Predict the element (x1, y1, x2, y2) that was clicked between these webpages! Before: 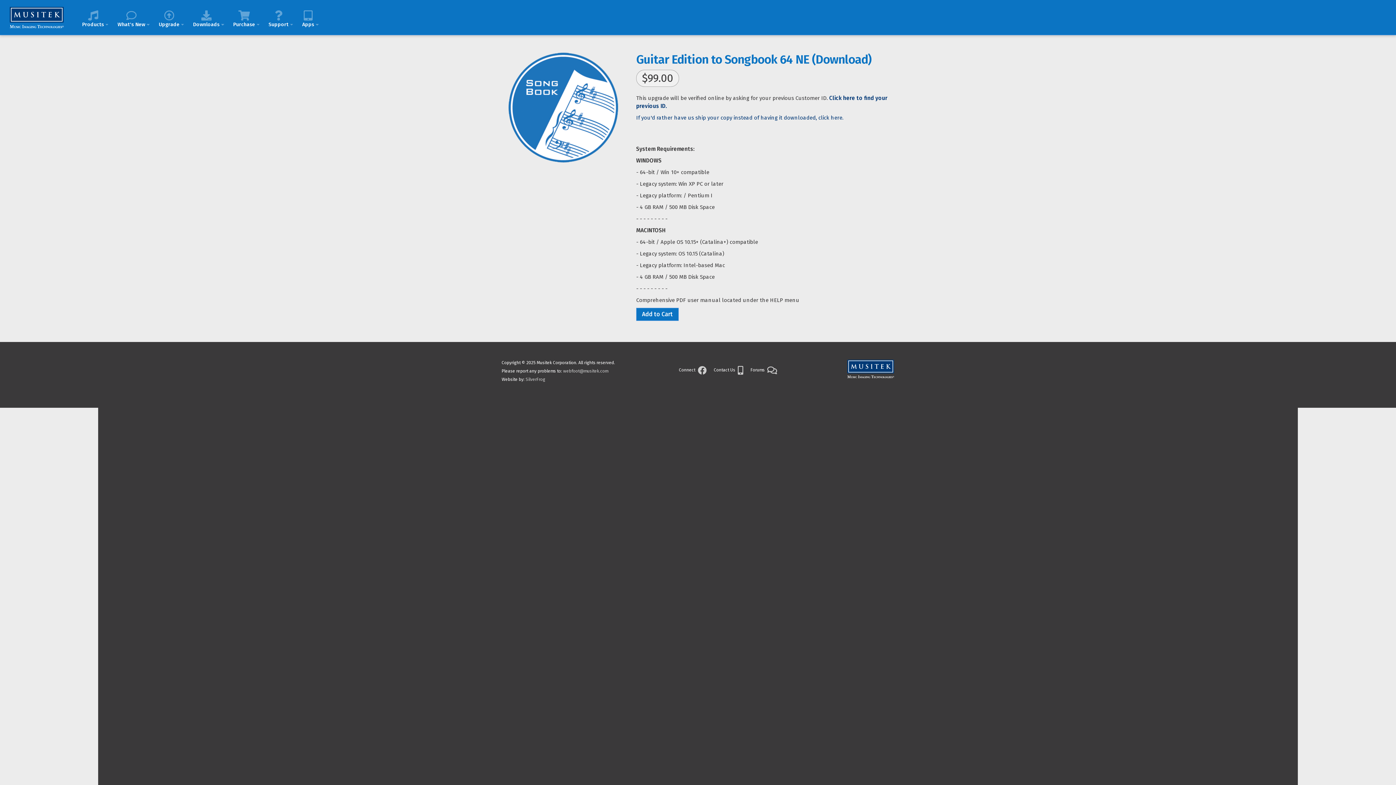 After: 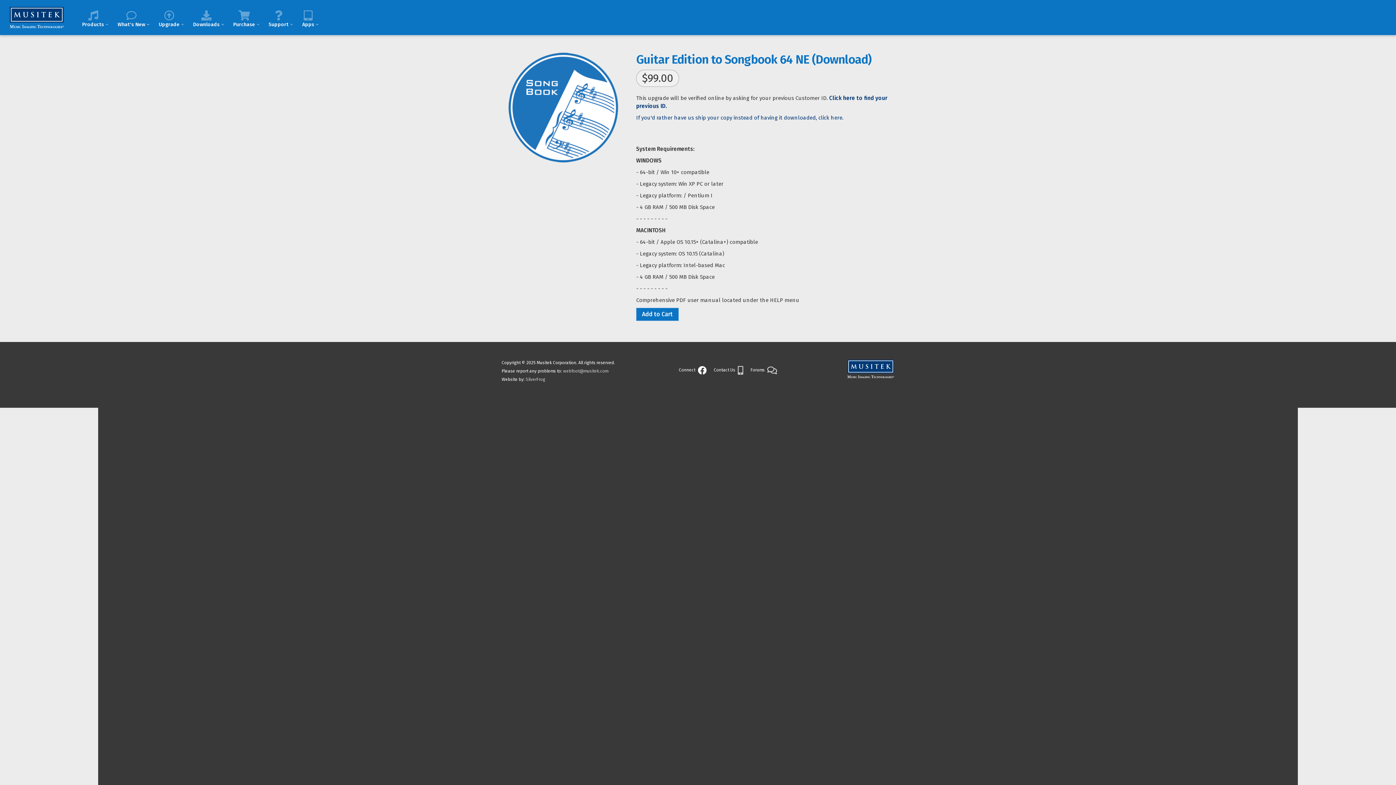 Action: bbox: (695, 367, 714, 372)